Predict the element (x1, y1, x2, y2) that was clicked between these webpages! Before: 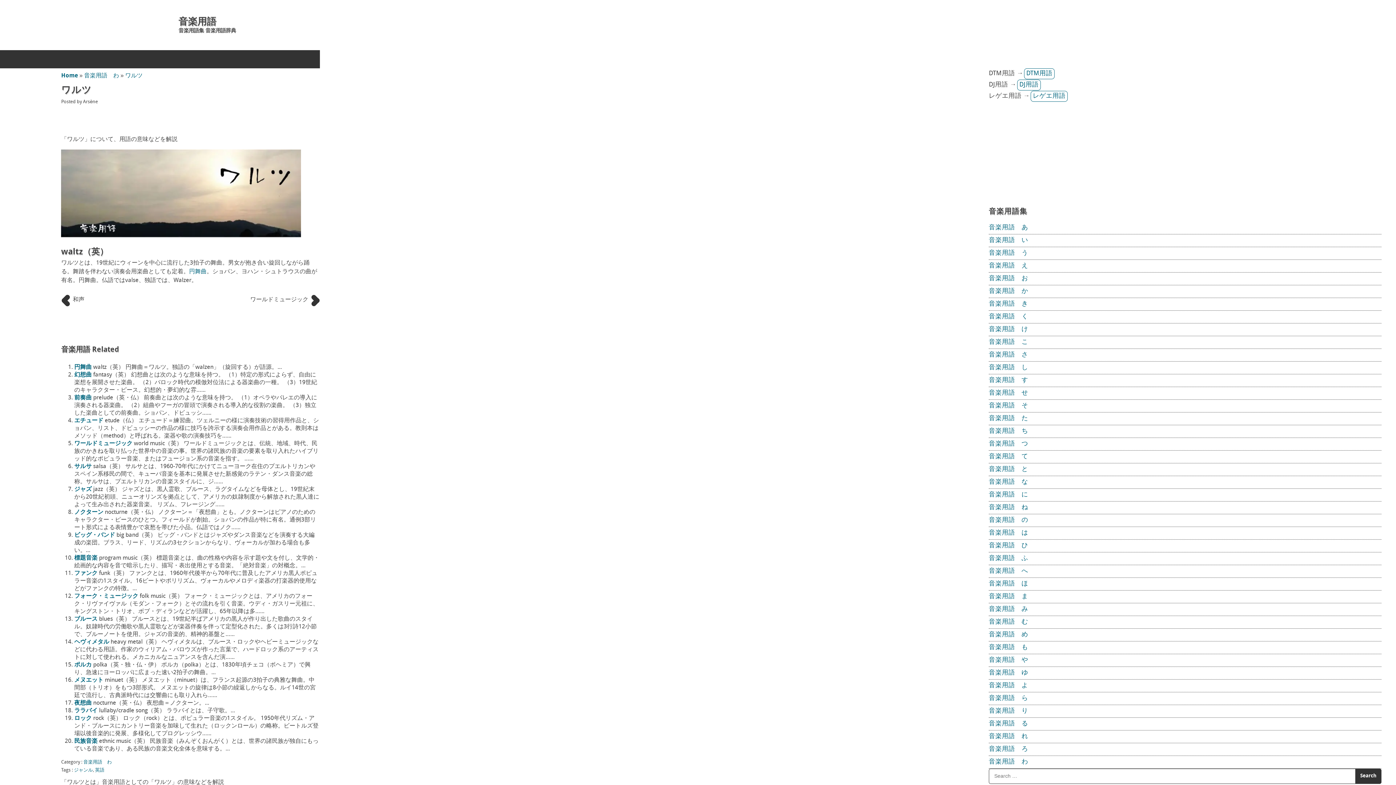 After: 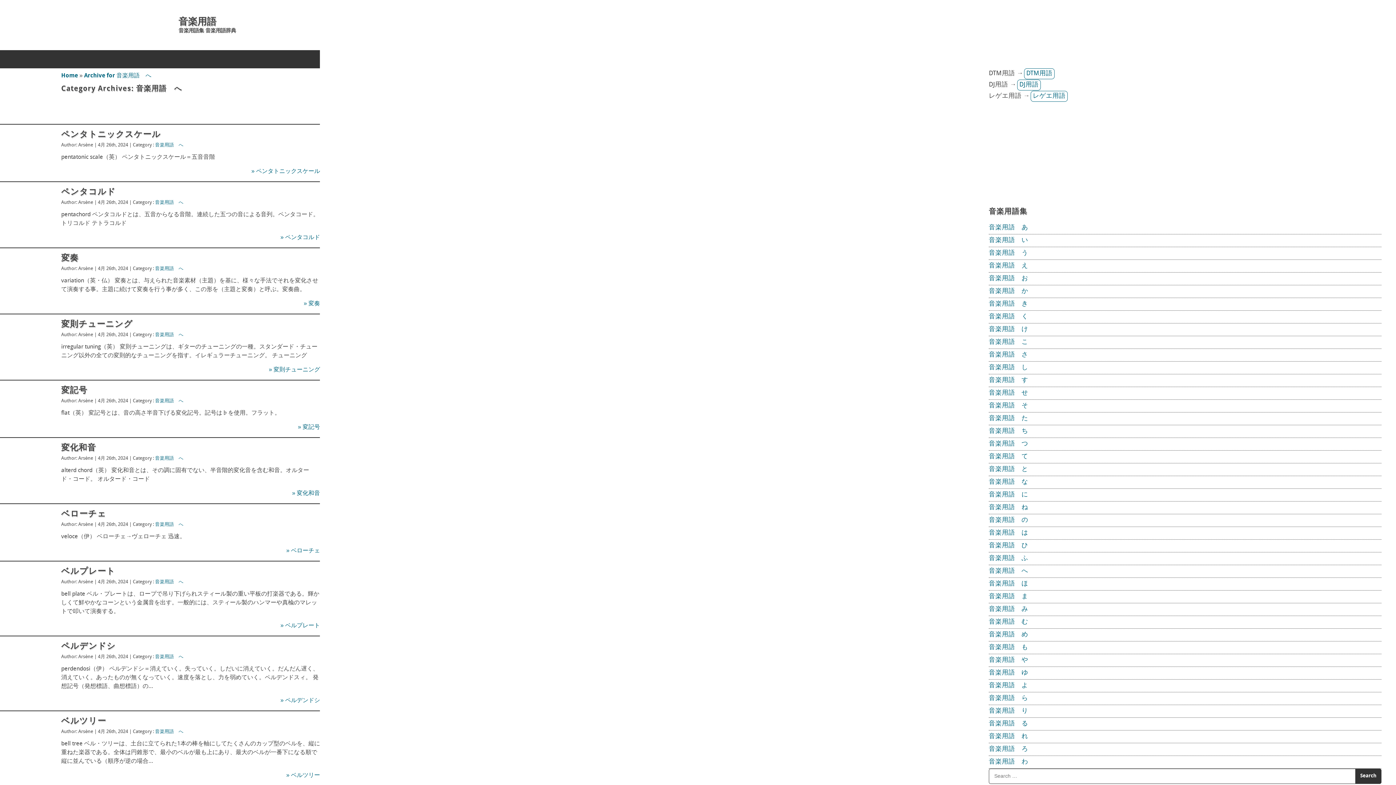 Action: label: 音楽用語　へ bbox: (989, 568, 1028, 574)